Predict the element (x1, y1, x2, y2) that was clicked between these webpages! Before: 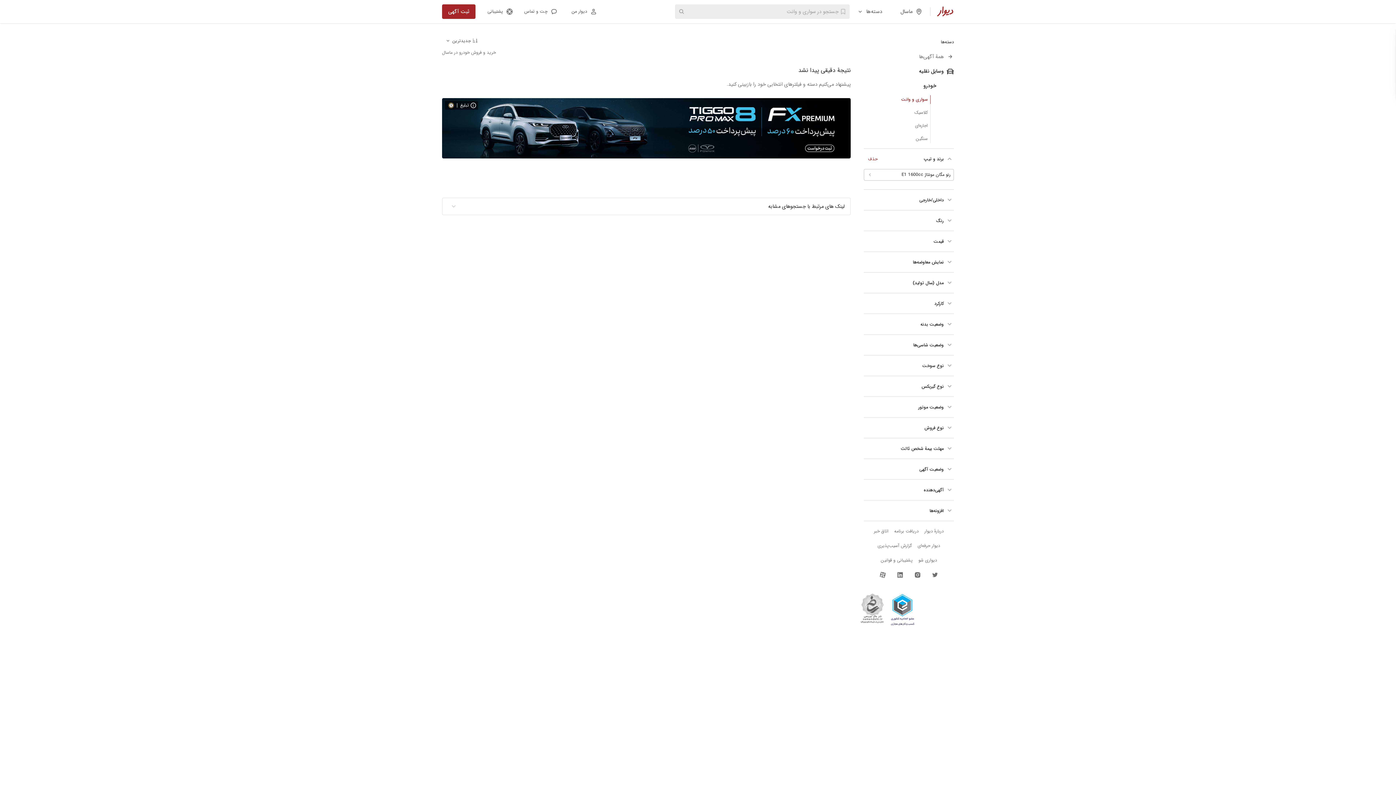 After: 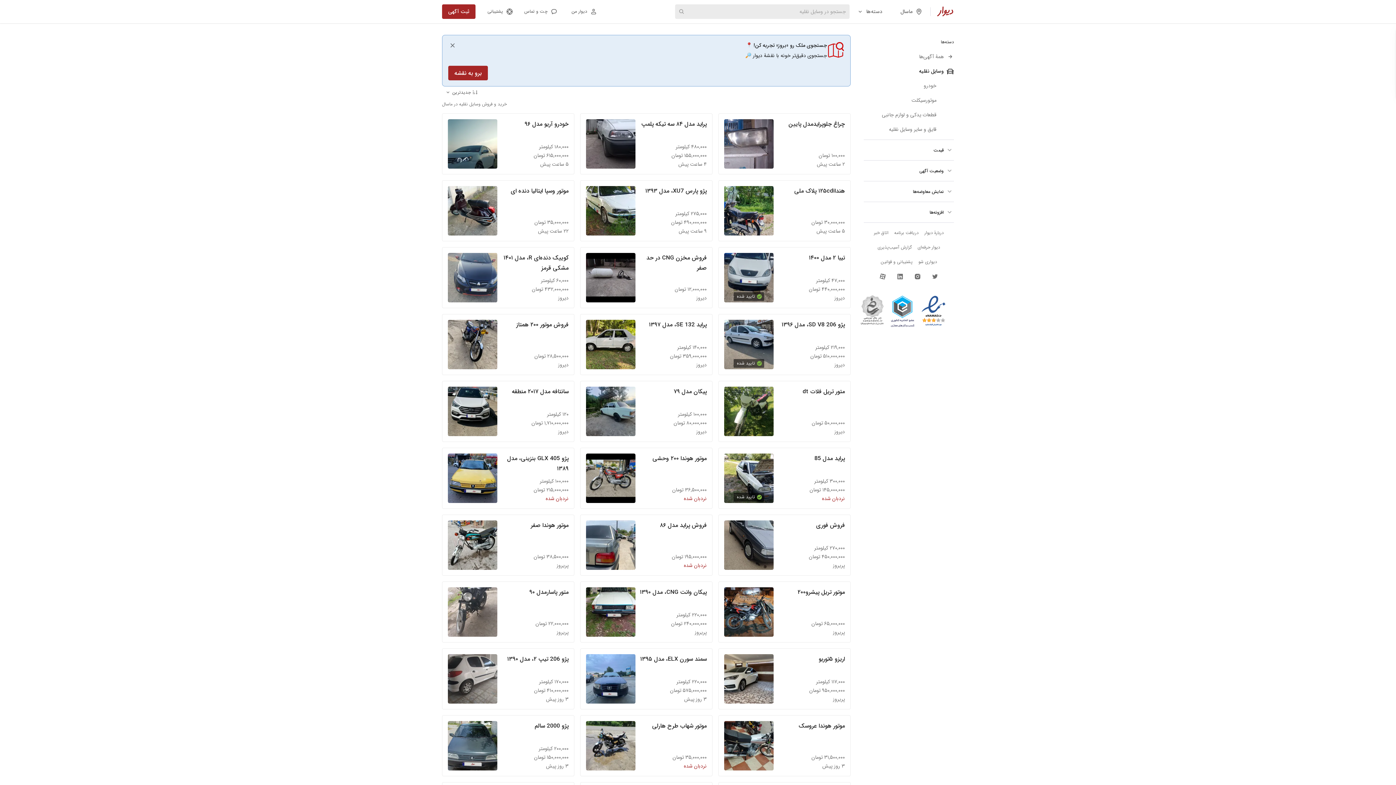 Action: bbox: (864, 64, 954, 78) label: وسایل نقلیه